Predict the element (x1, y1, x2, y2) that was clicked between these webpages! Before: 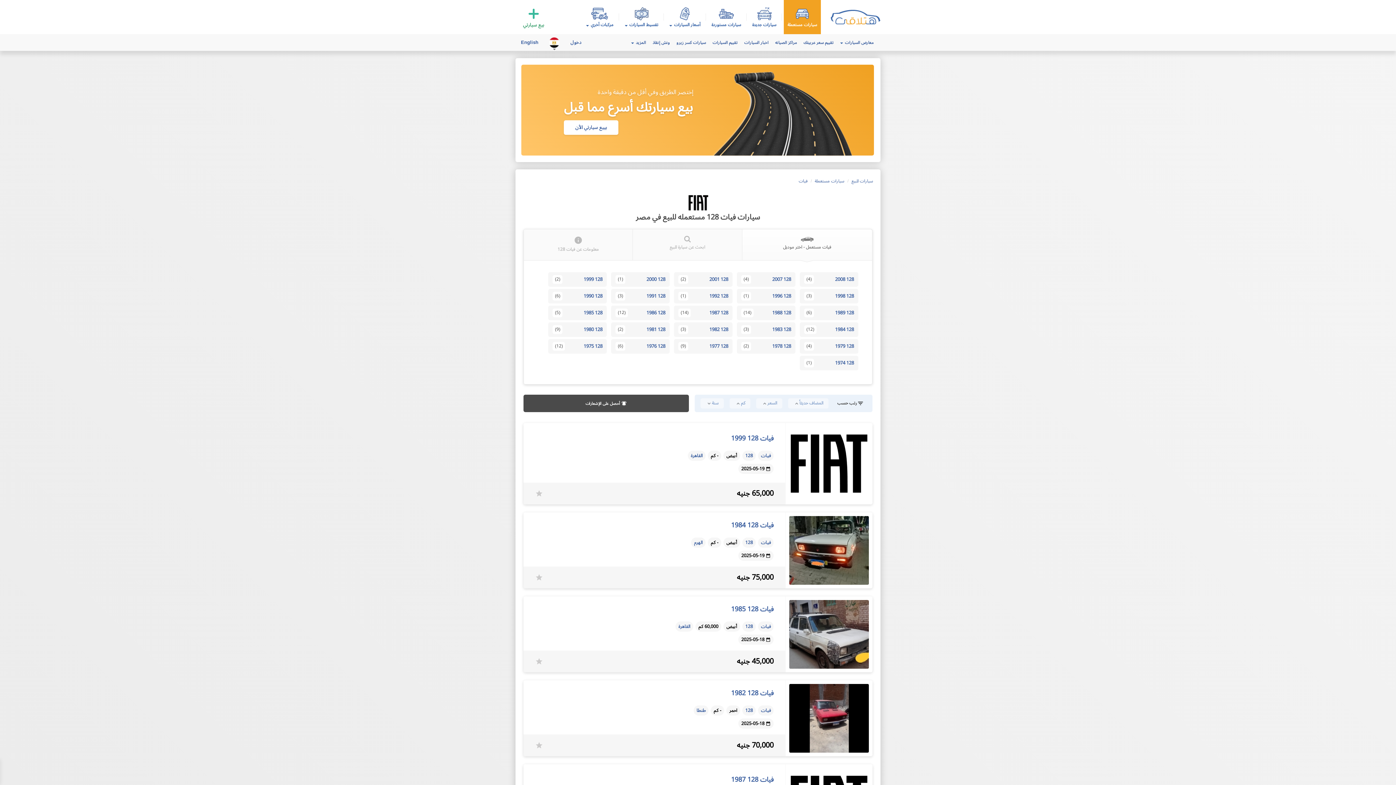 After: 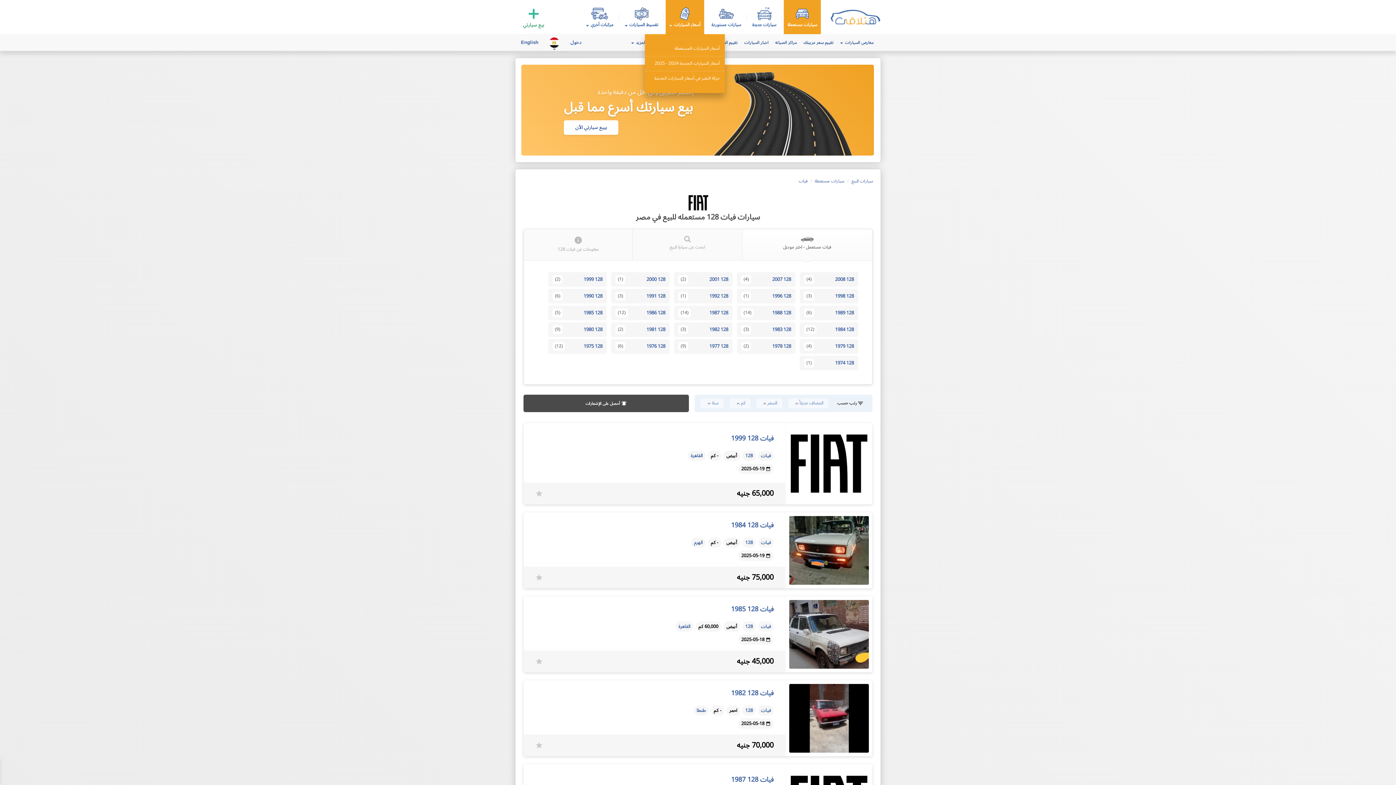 Action: bbox: (669, 0, 700, 34) label: أسعار السيارات